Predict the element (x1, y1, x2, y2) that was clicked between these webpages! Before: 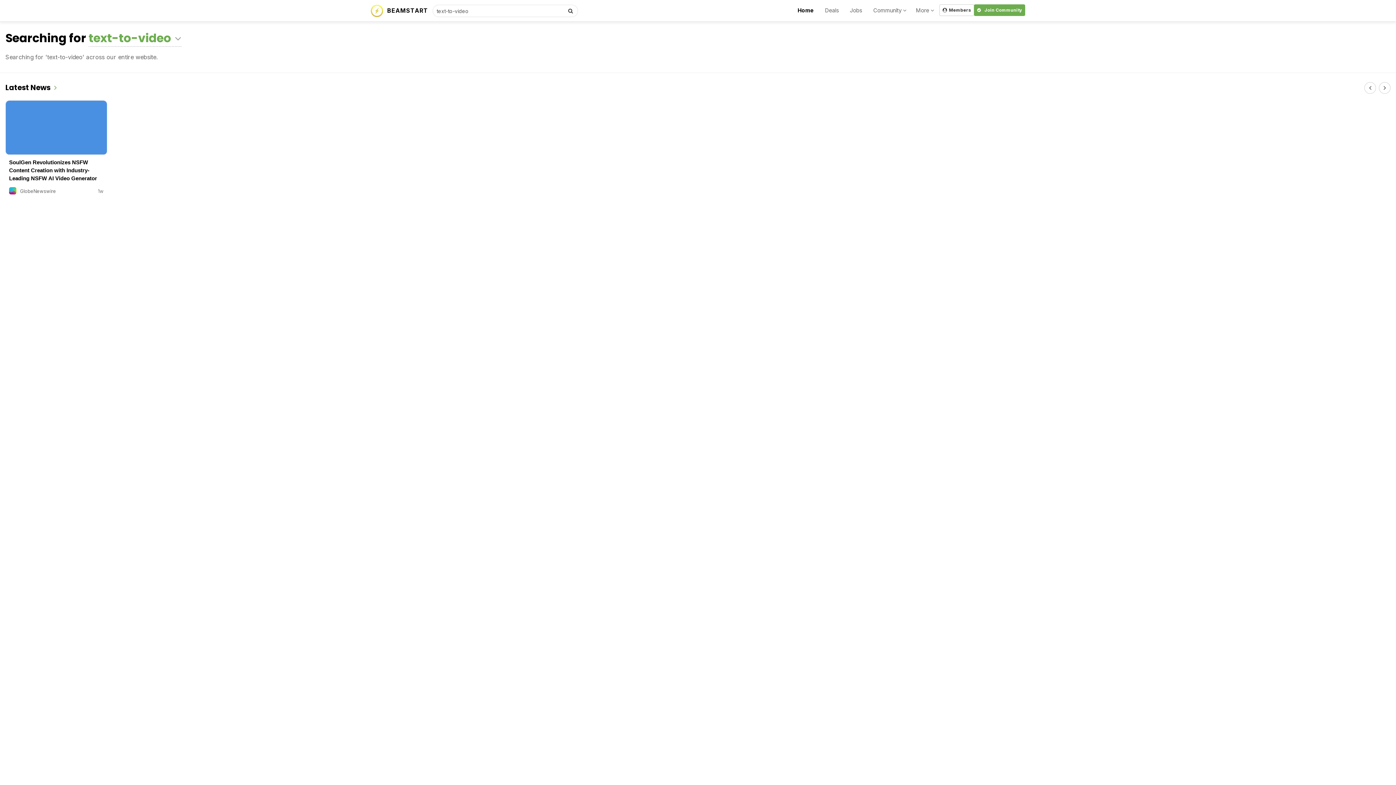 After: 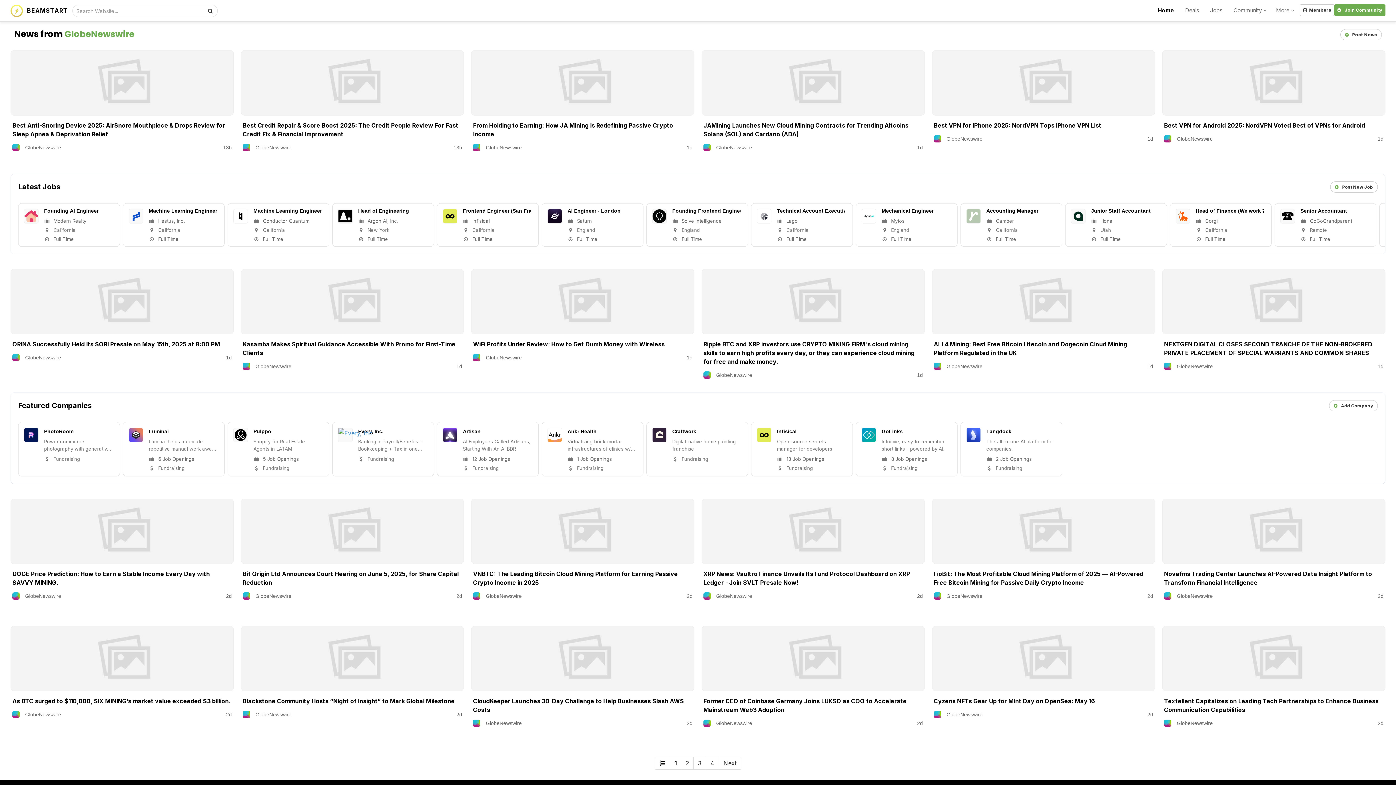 Action: bbox: (20, 188, 56, 194) label: GlobeNewswire